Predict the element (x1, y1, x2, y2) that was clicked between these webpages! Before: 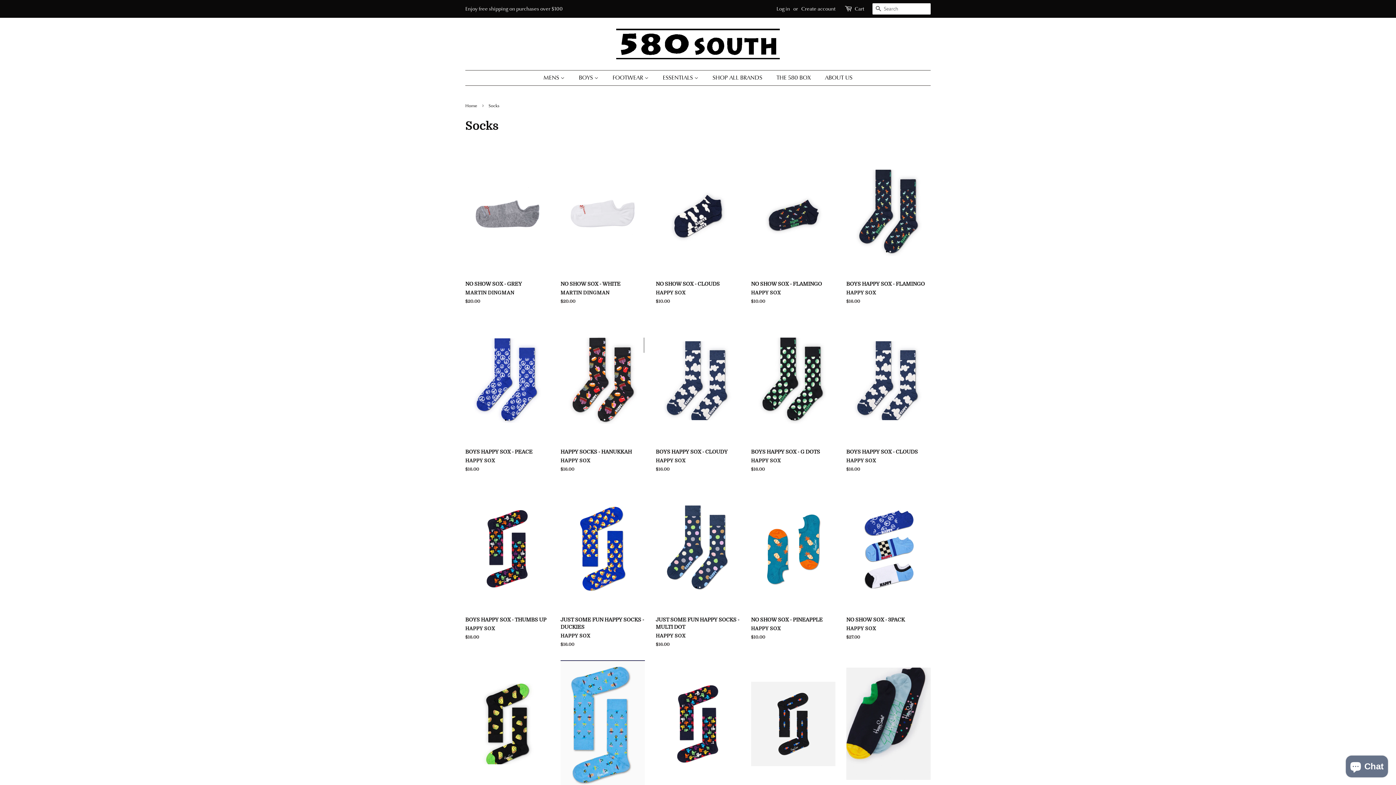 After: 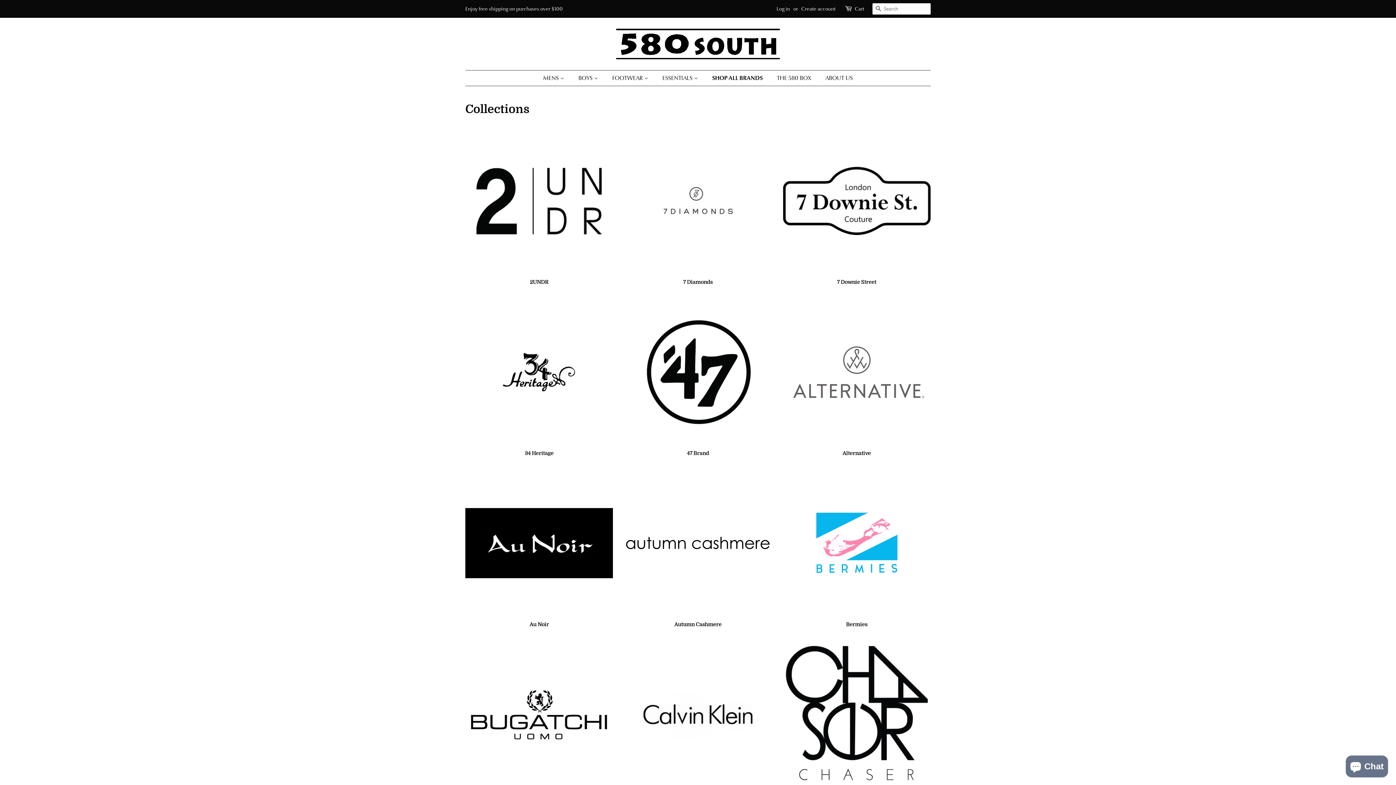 Action: bbox: (707, 70, 769, 85) label: SHOP ALL BRANDS